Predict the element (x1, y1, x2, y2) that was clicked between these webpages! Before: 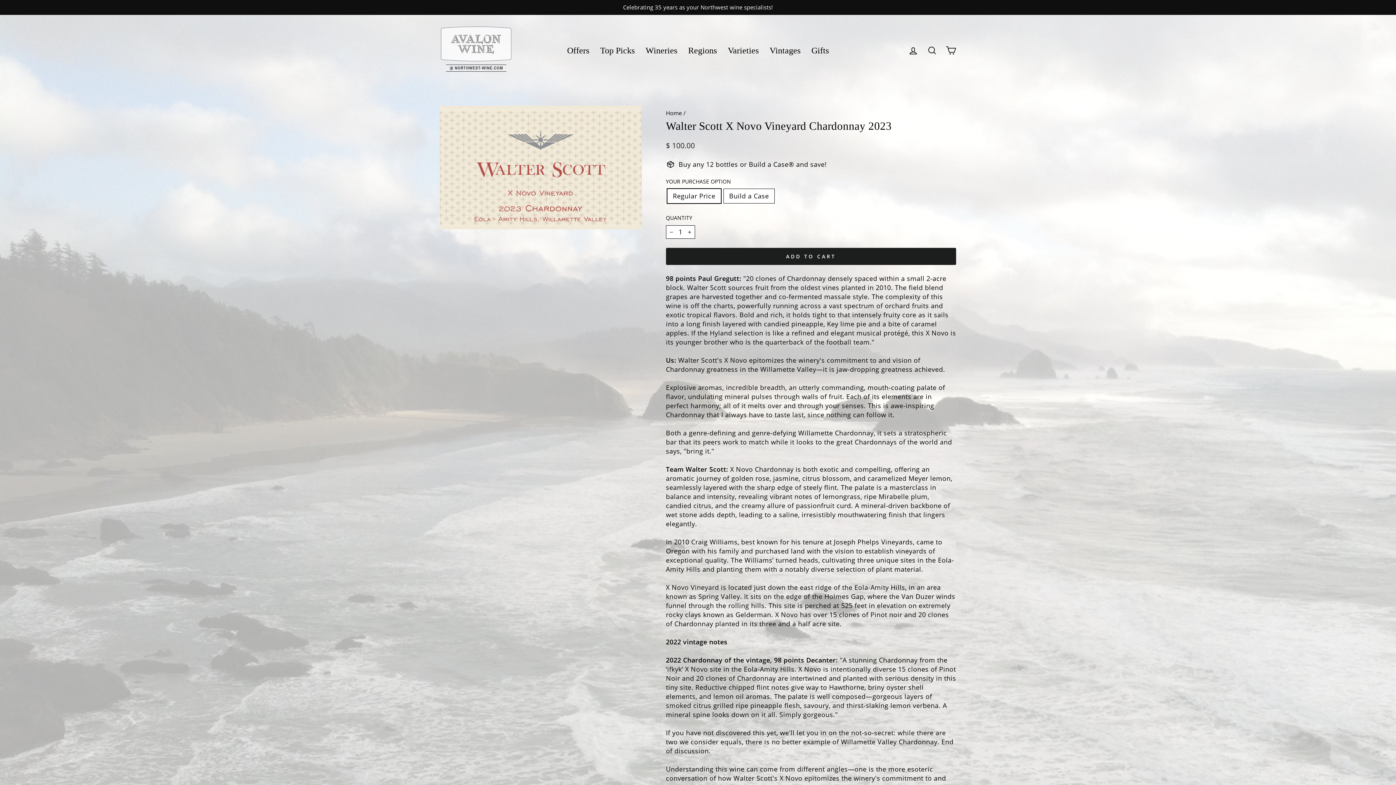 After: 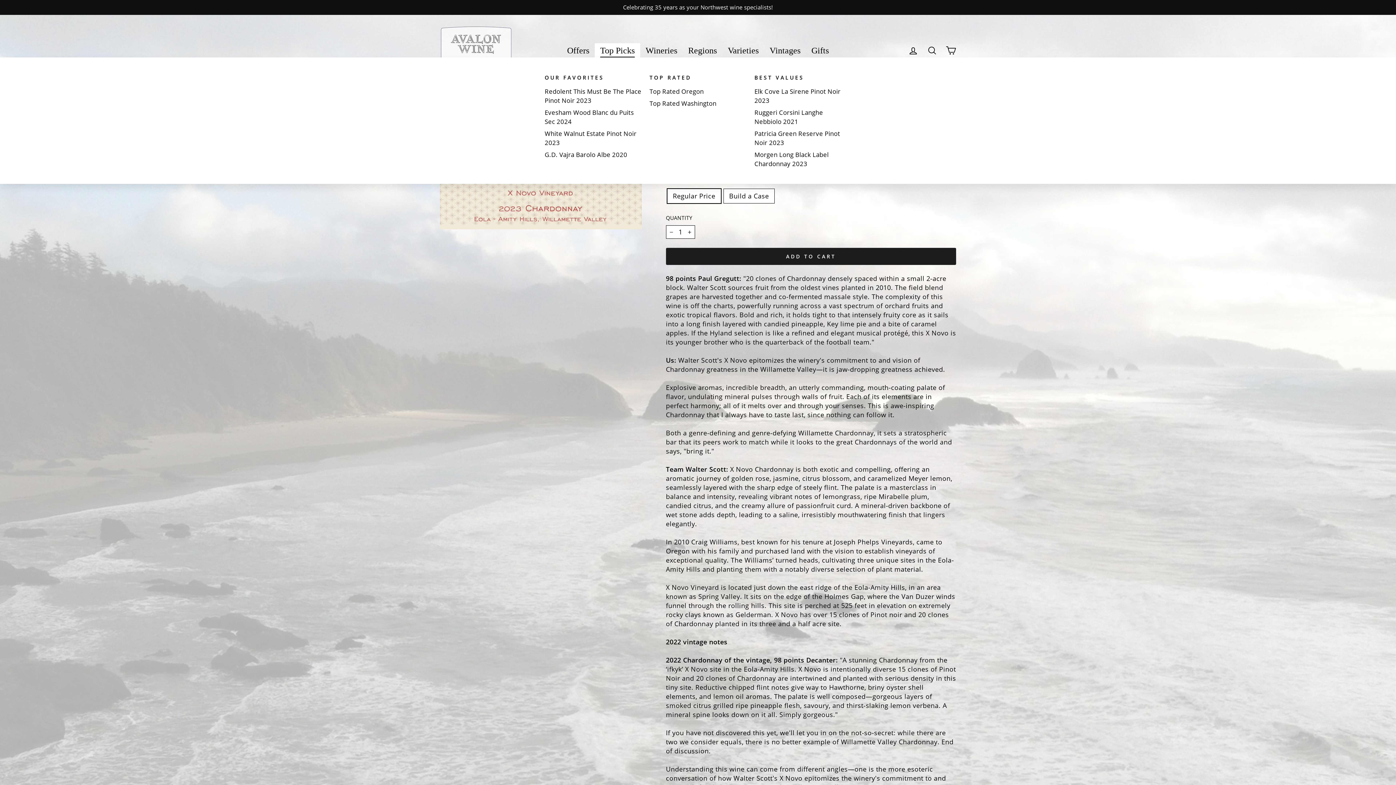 Action: bbox: (594, 43, 640, 57) label: Top Picks